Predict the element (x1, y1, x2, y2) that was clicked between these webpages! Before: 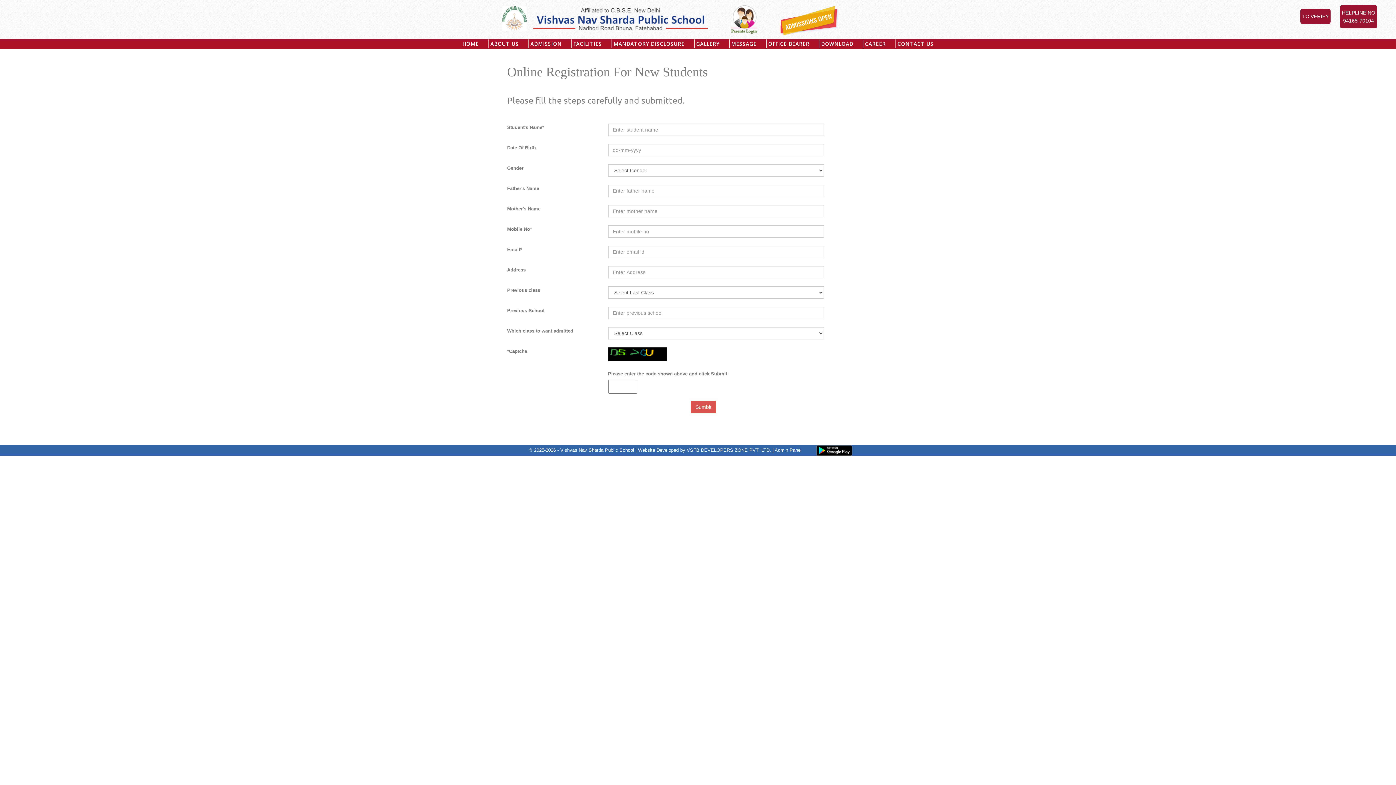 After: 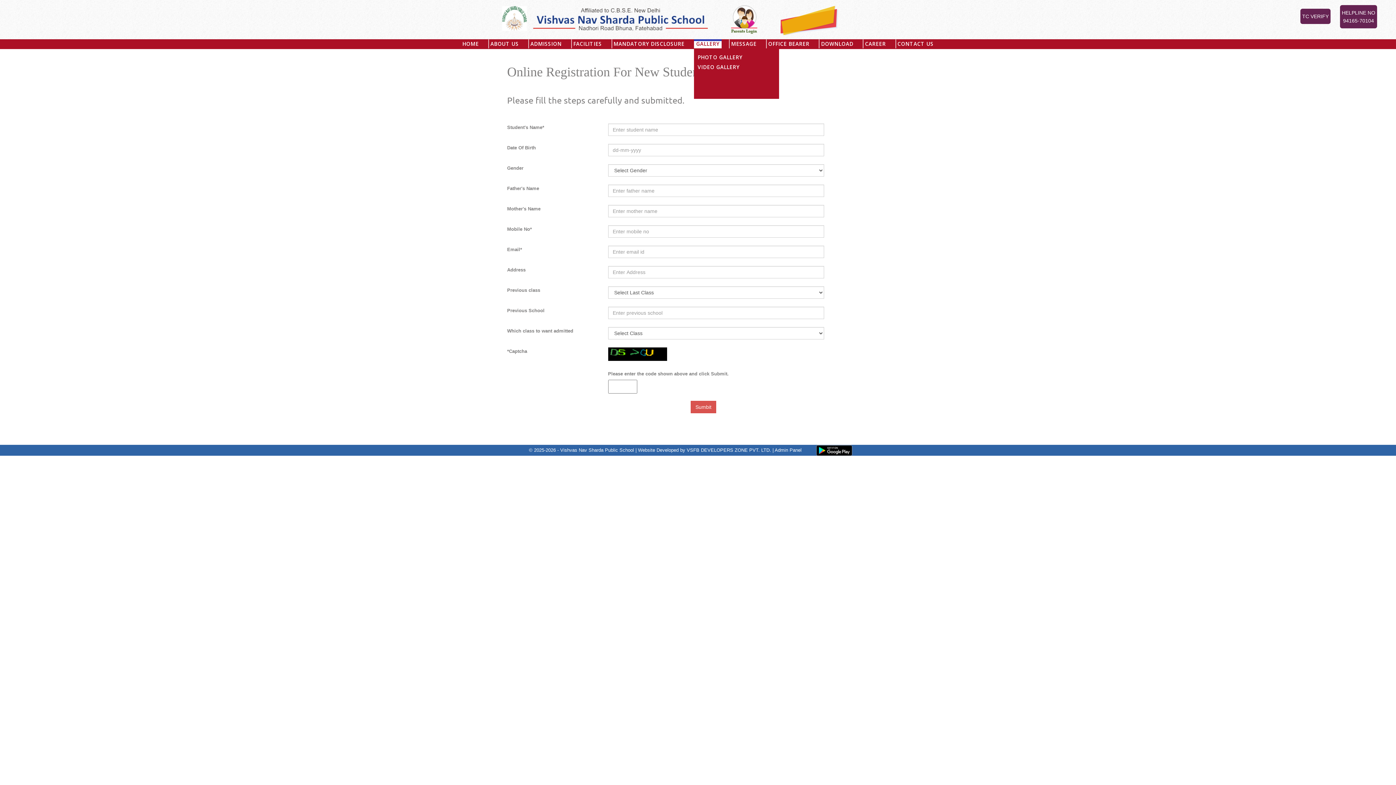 Action: label: GALLERY bbox: (694, 39, 721, 48)